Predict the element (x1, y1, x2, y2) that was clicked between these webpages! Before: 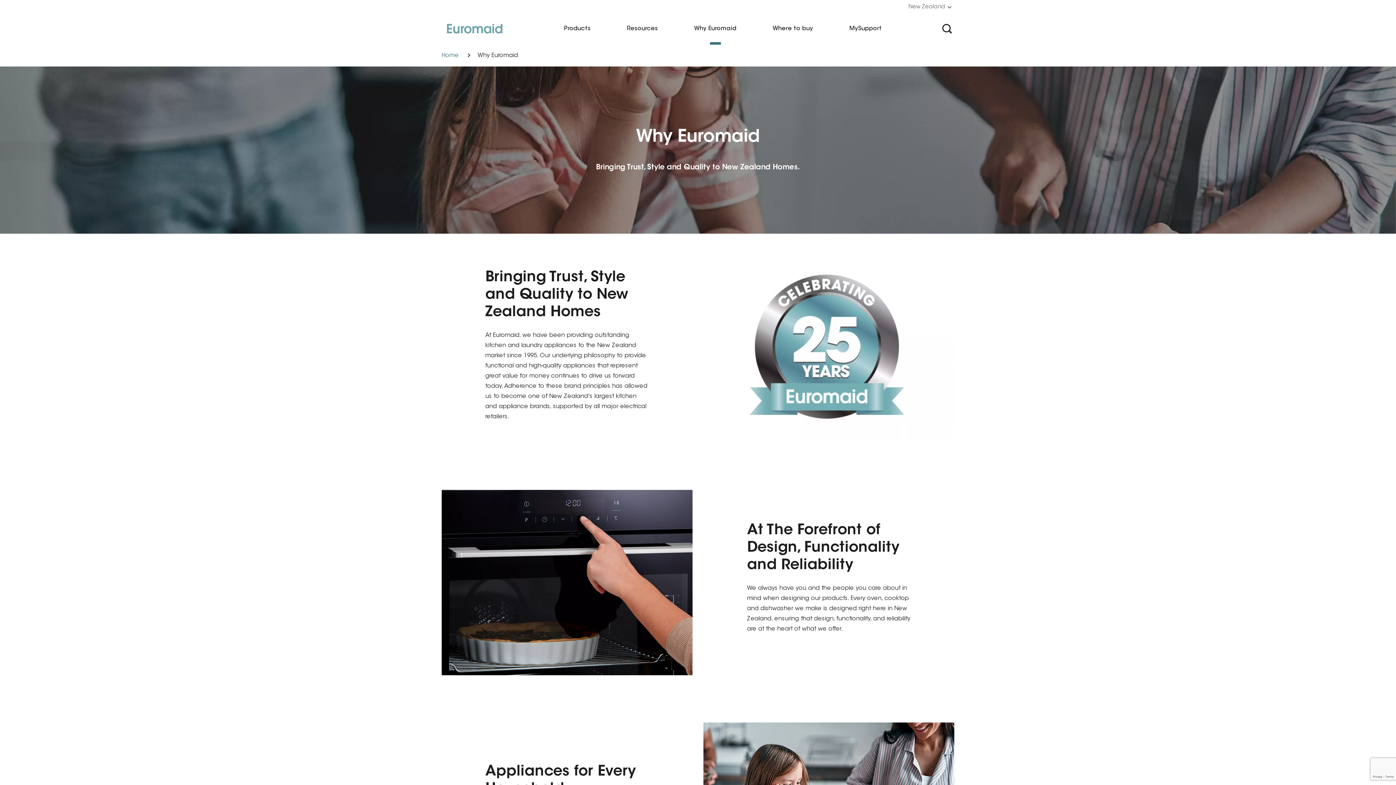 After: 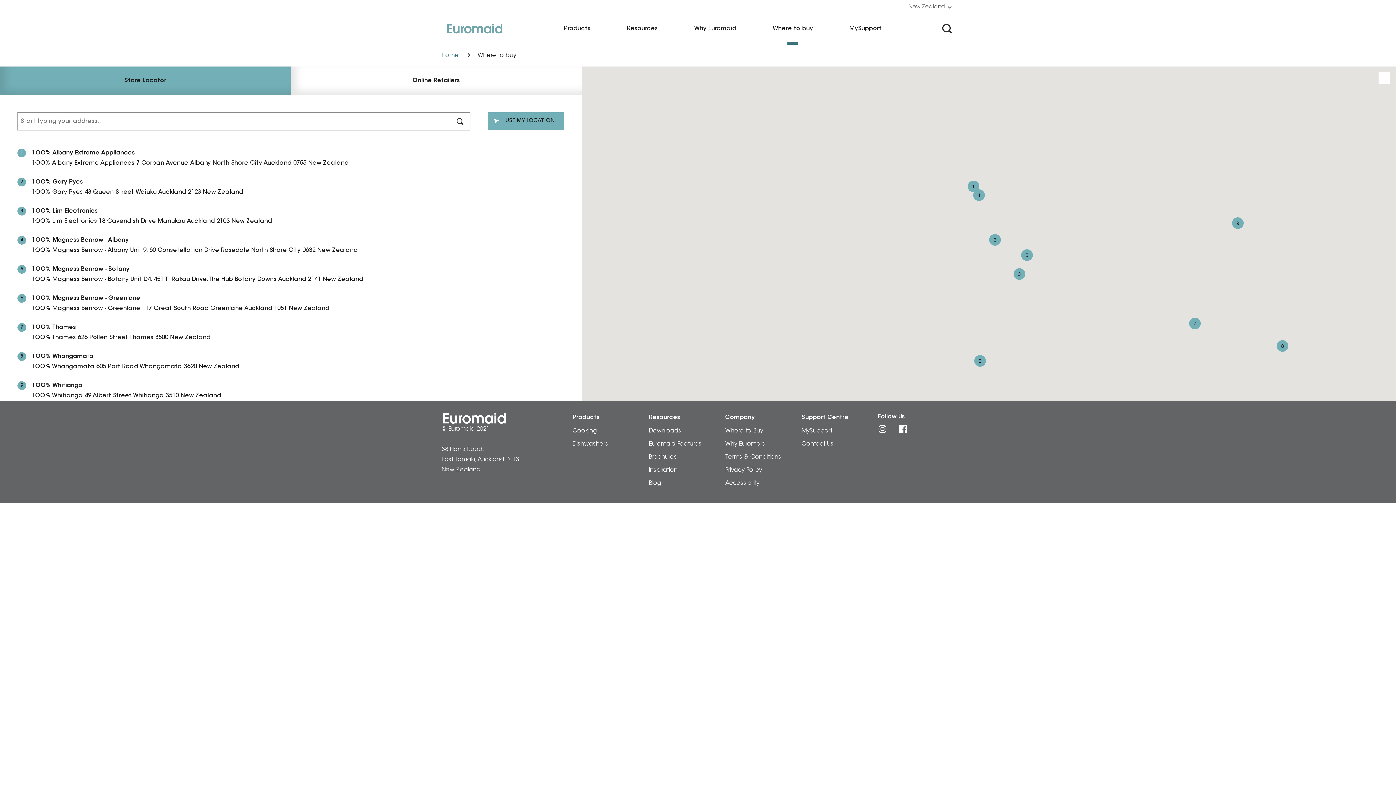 Action: bbox: (754, 12, 831, 44) label: Where to buy